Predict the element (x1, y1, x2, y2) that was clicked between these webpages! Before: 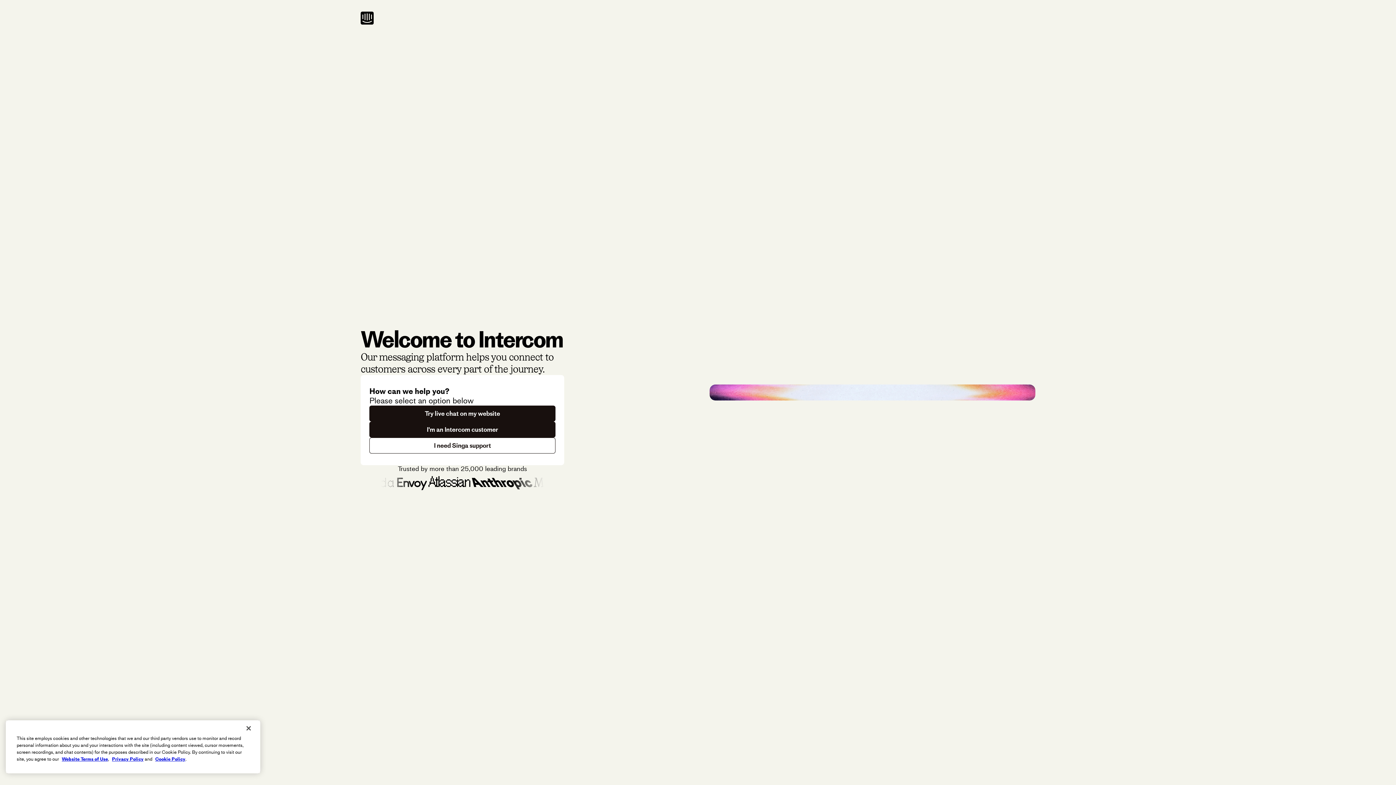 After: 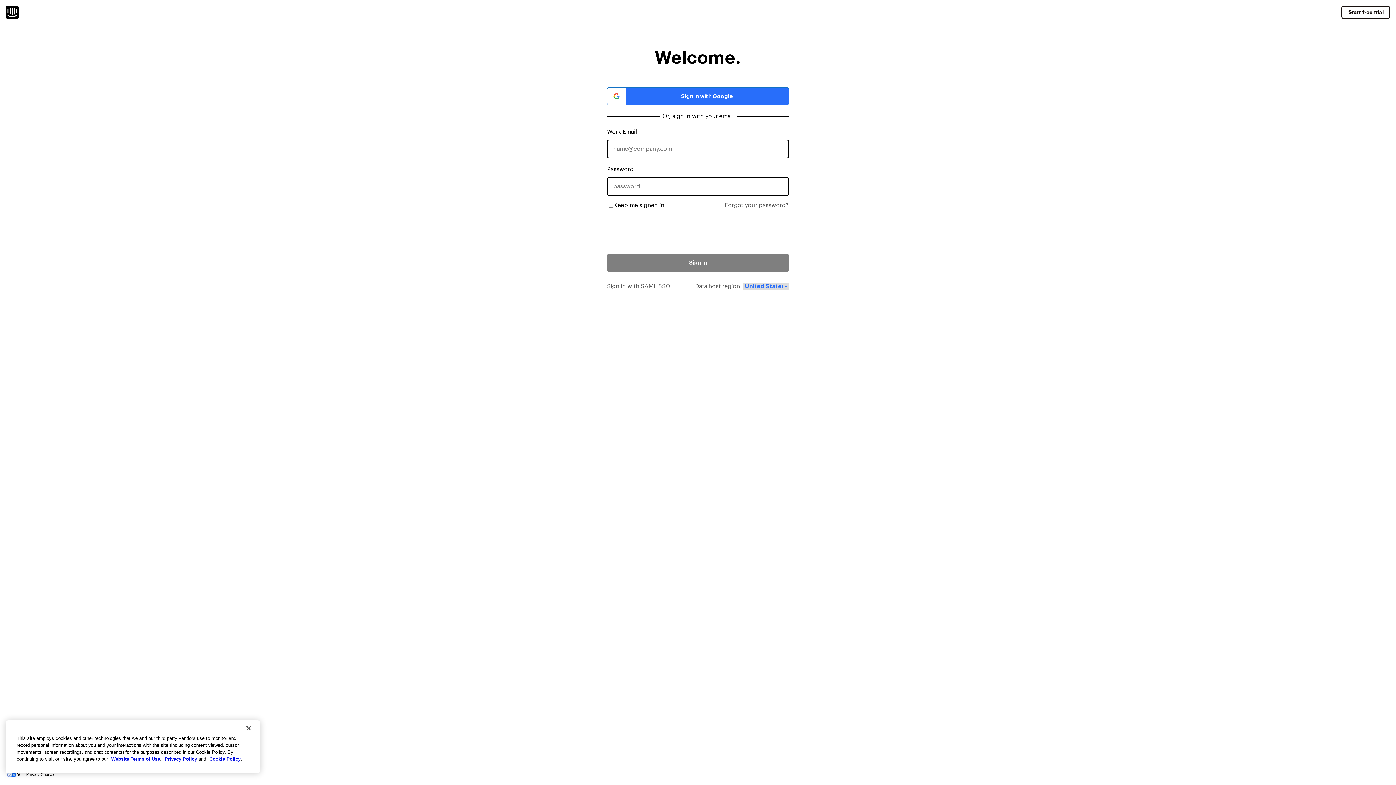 Action: bbox: (369, 421, 555, 437) label: I'm an Intercom customer